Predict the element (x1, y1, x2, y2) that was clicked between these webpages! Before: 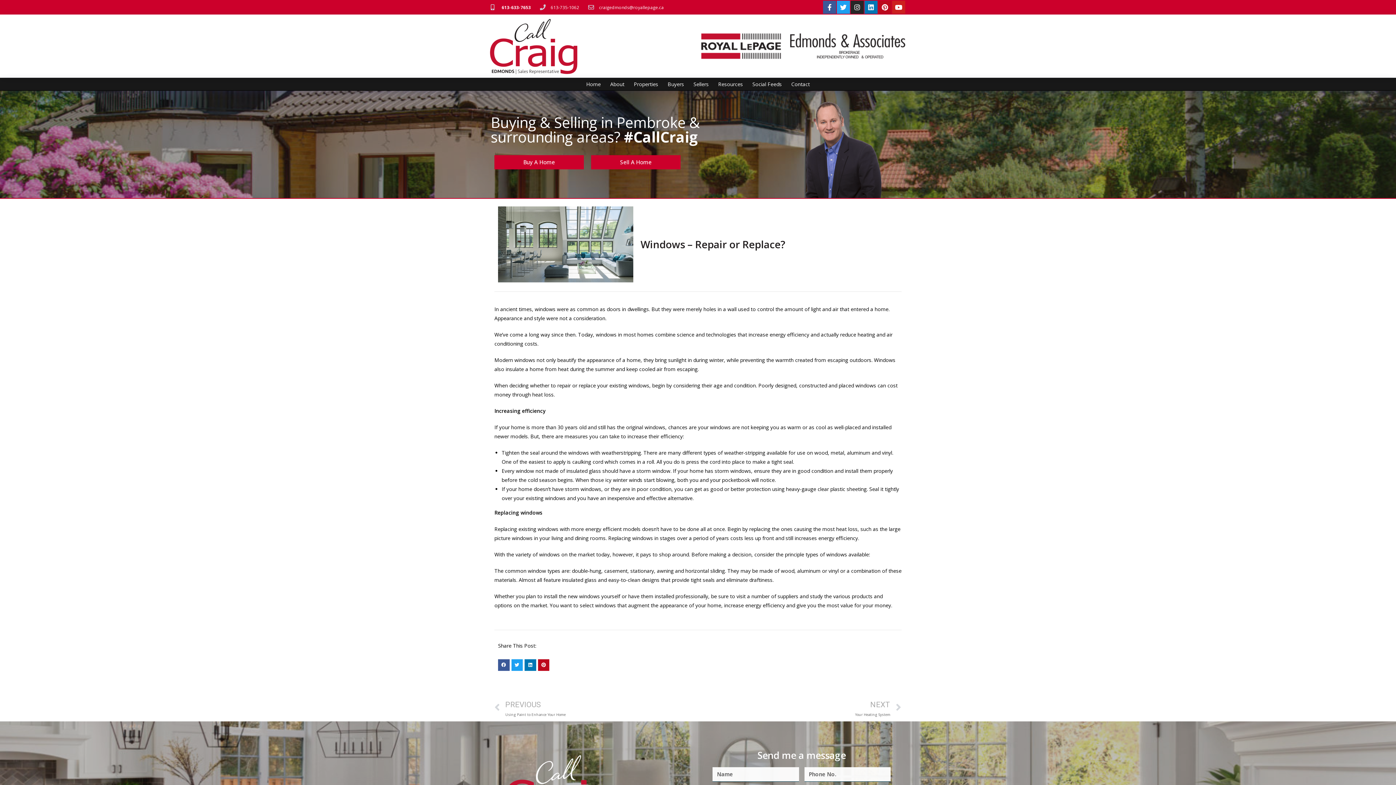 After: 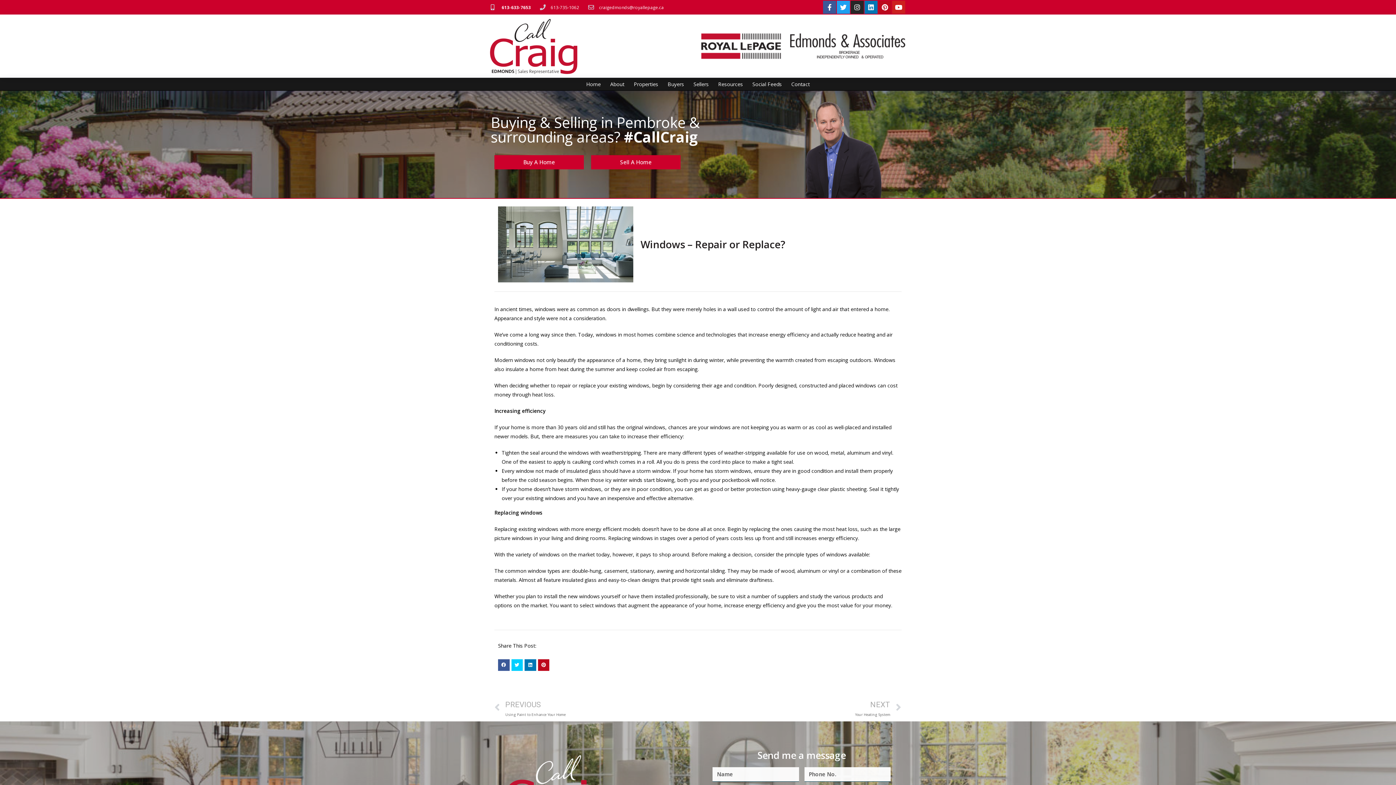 Action: label: Share on twitter bbox: (511, 659, 522, 671)